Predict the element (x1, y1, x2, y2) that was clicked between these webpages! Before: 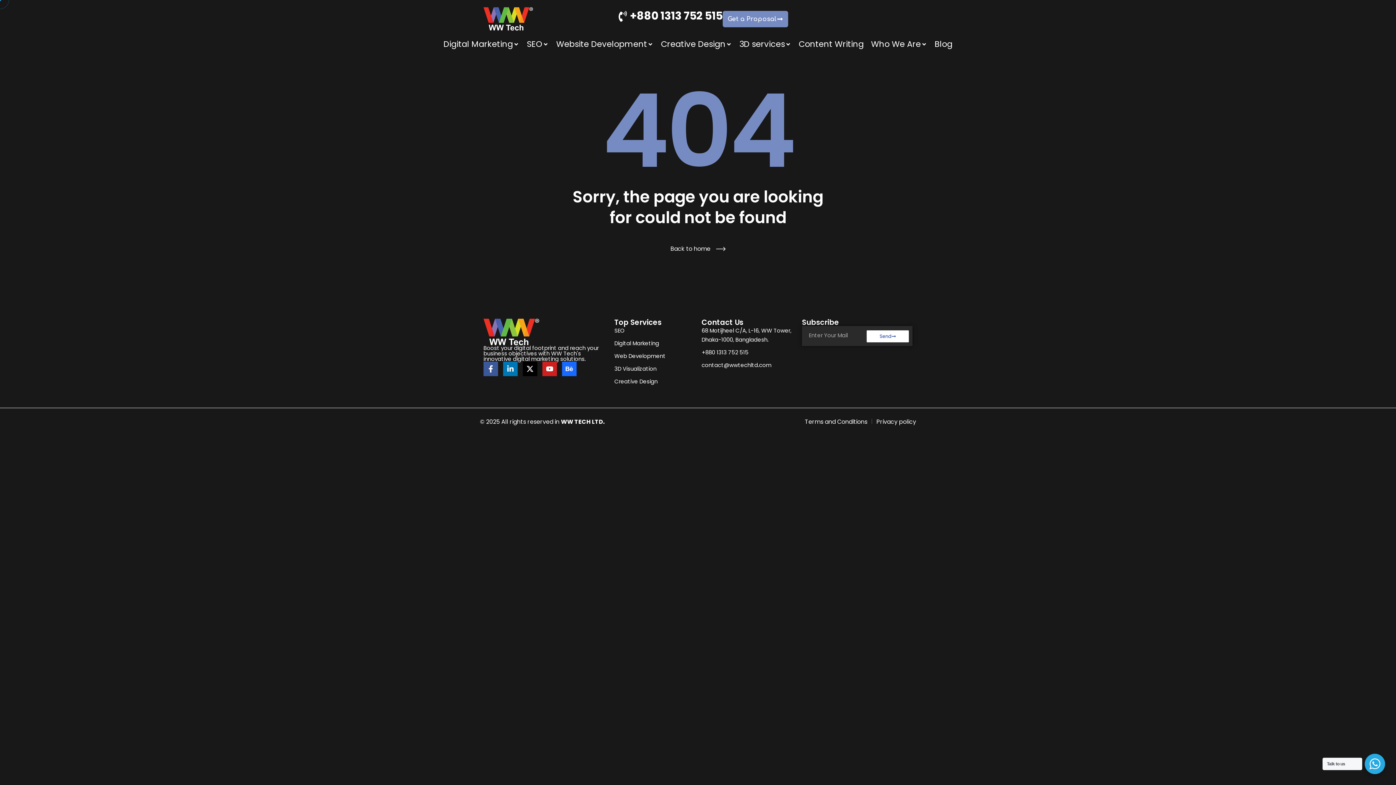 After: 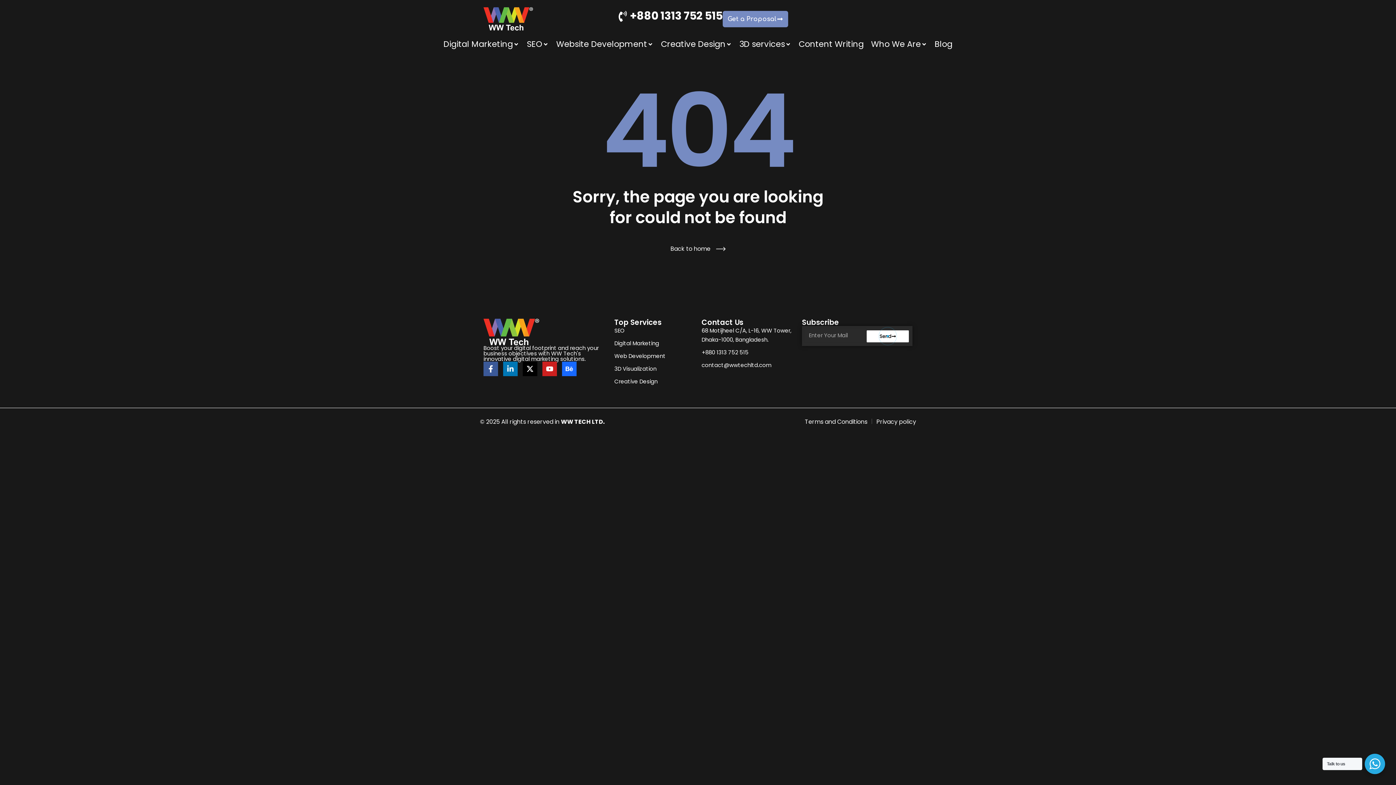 Action: bbox: (867, 330, 909, 342) label: Send